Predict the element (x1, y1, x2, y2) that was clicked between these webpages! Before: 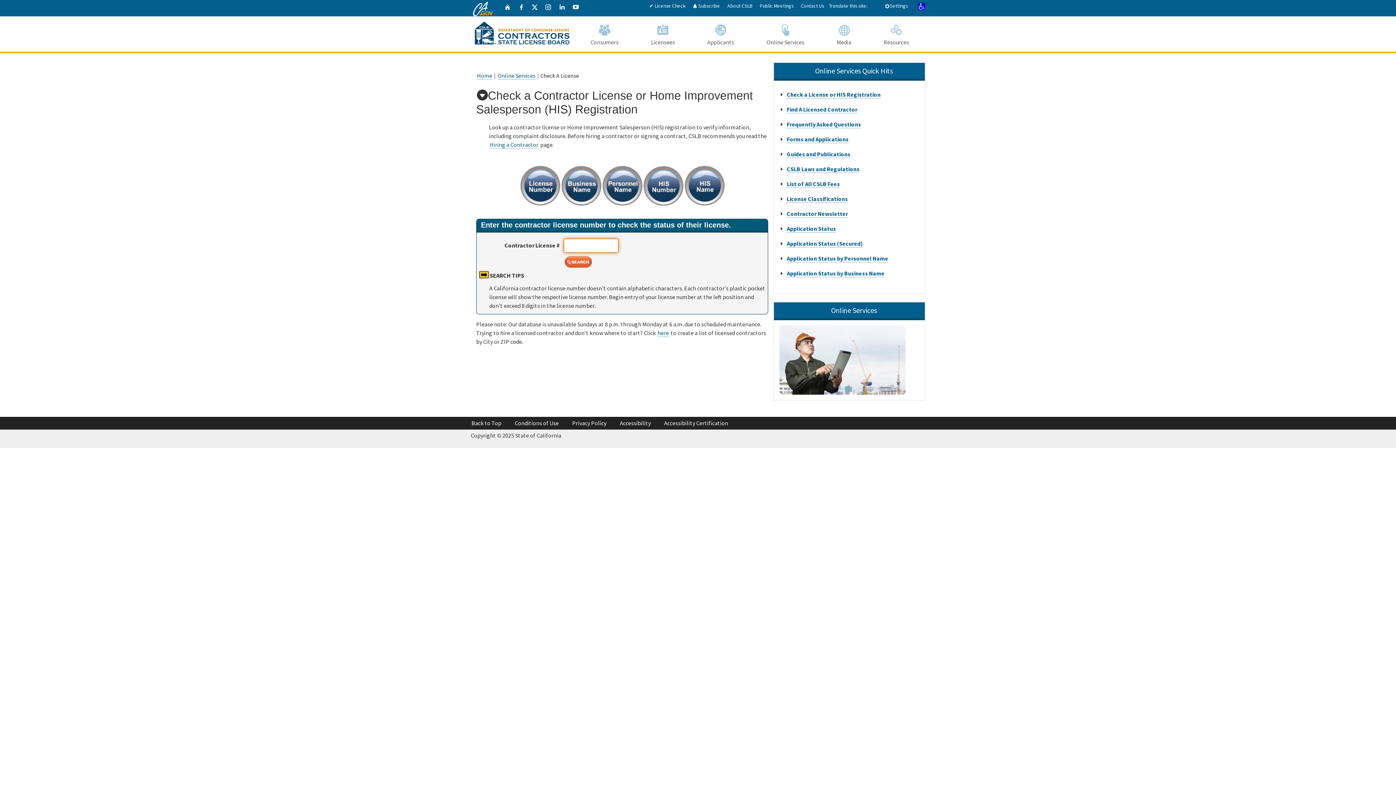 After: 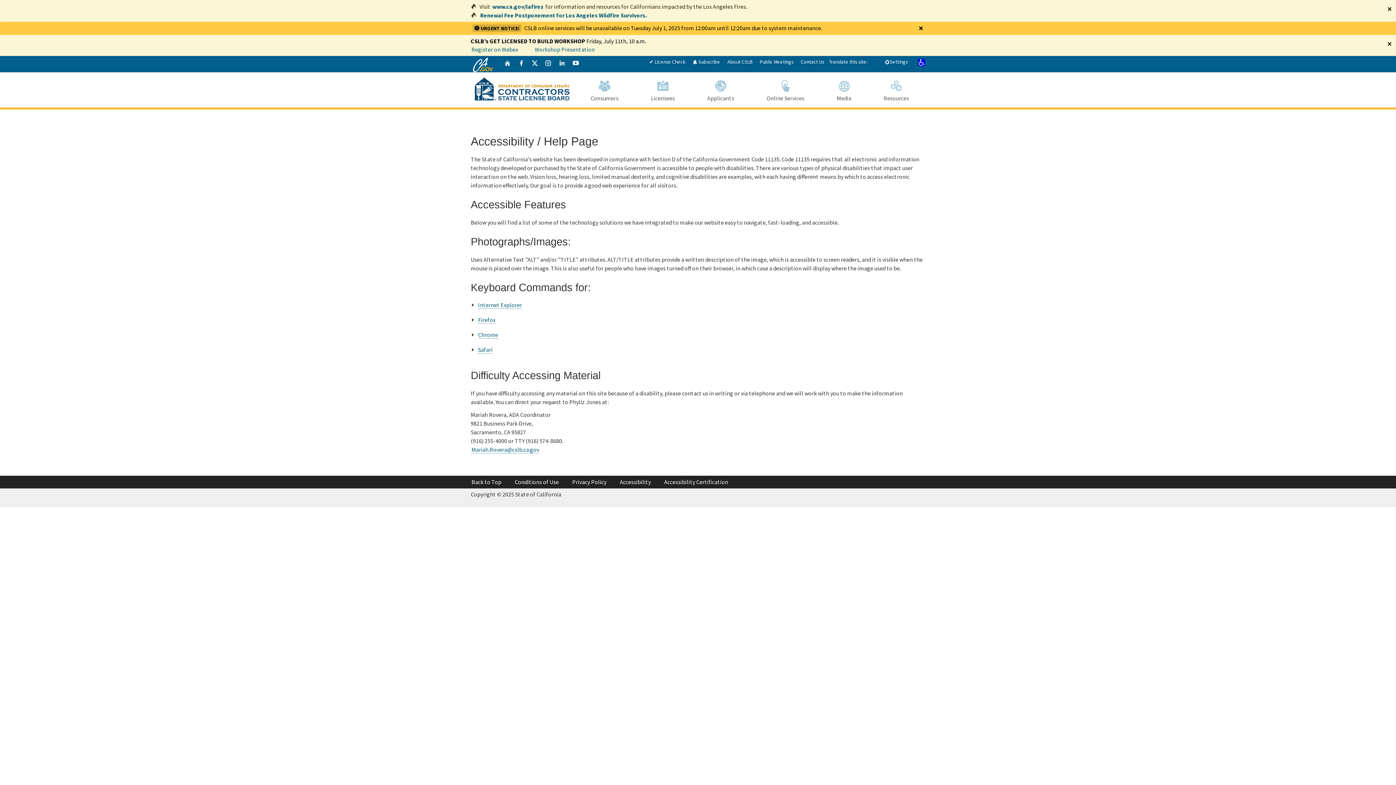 Action: label: Accessibility bbox: (620, 419, 650, 426)